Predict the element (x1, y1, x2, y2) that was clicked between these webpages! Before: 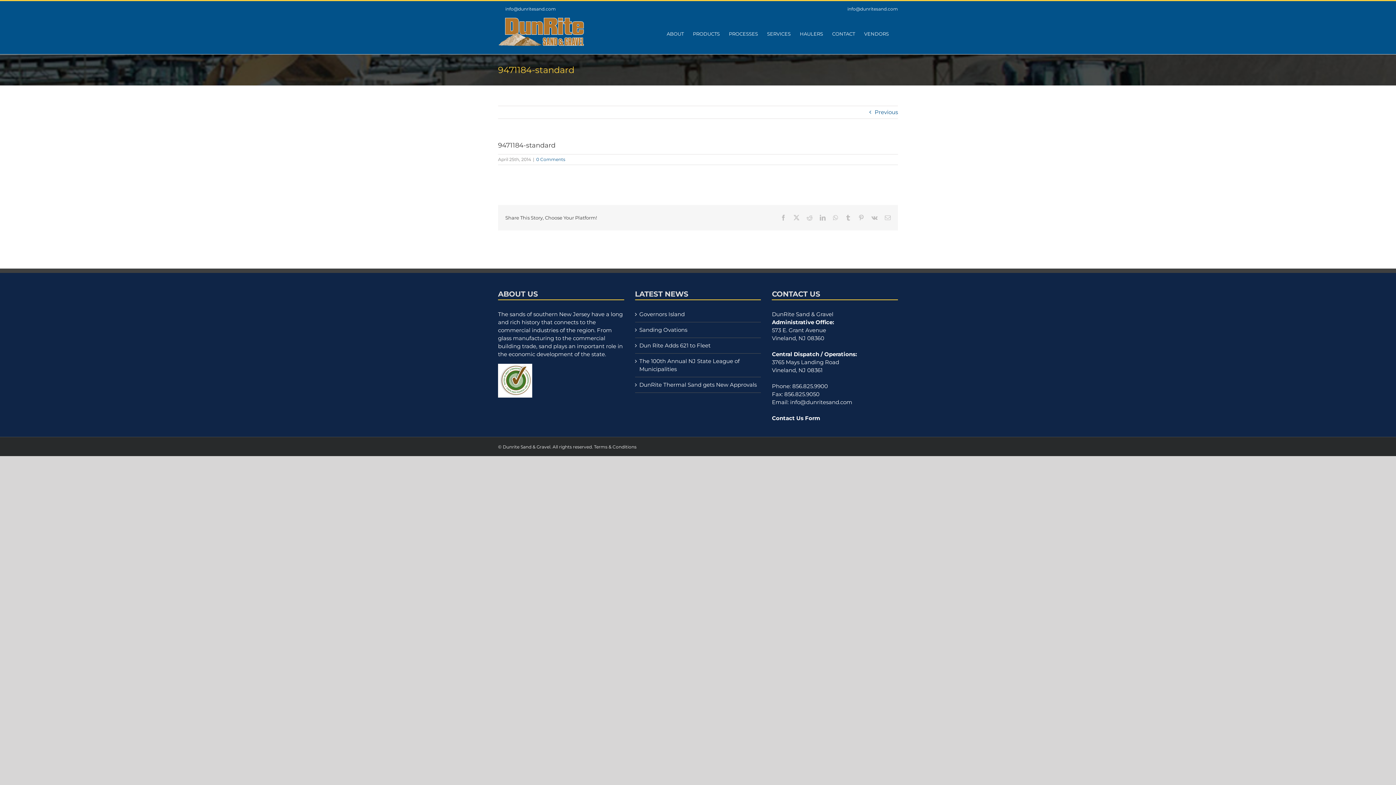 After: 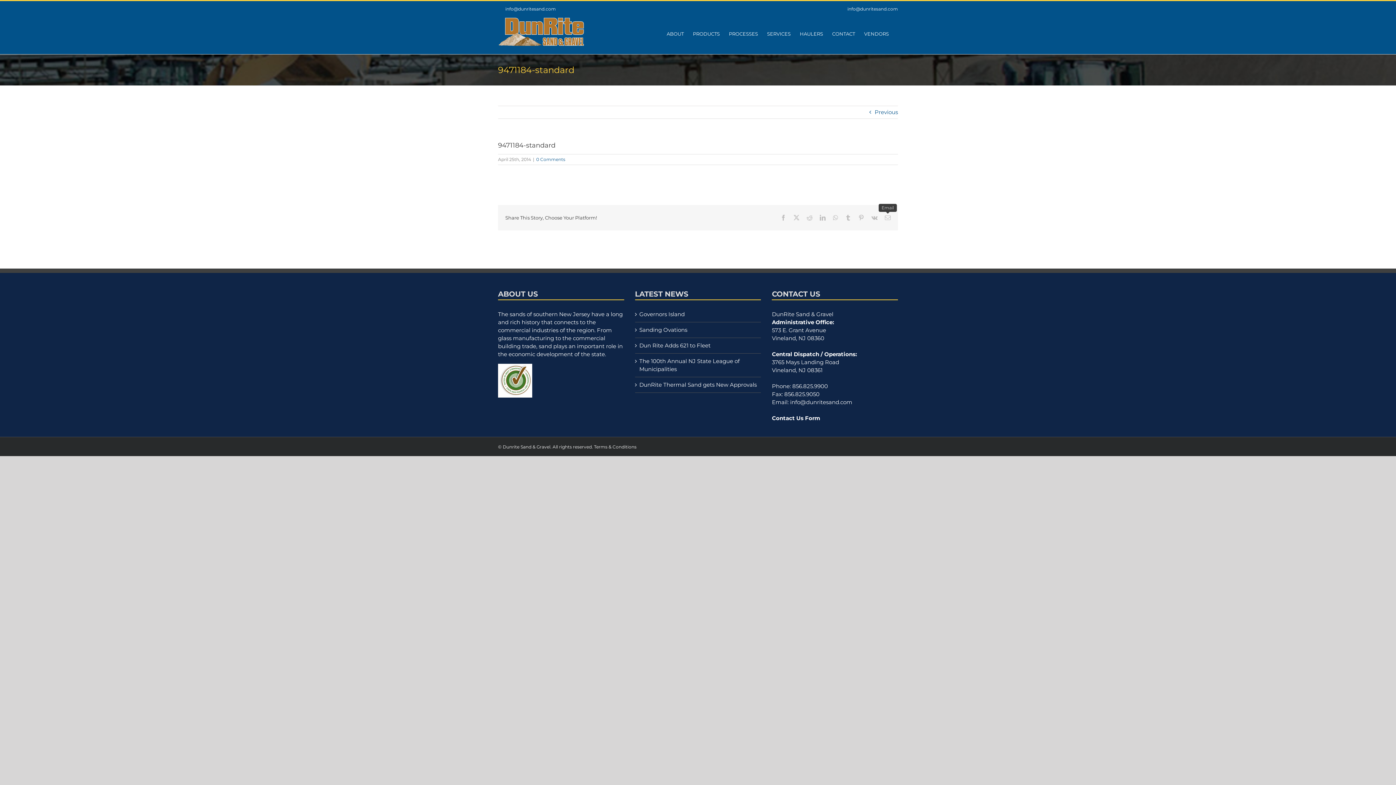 Action: bbox: (885, 214, 890, 220) label: Email